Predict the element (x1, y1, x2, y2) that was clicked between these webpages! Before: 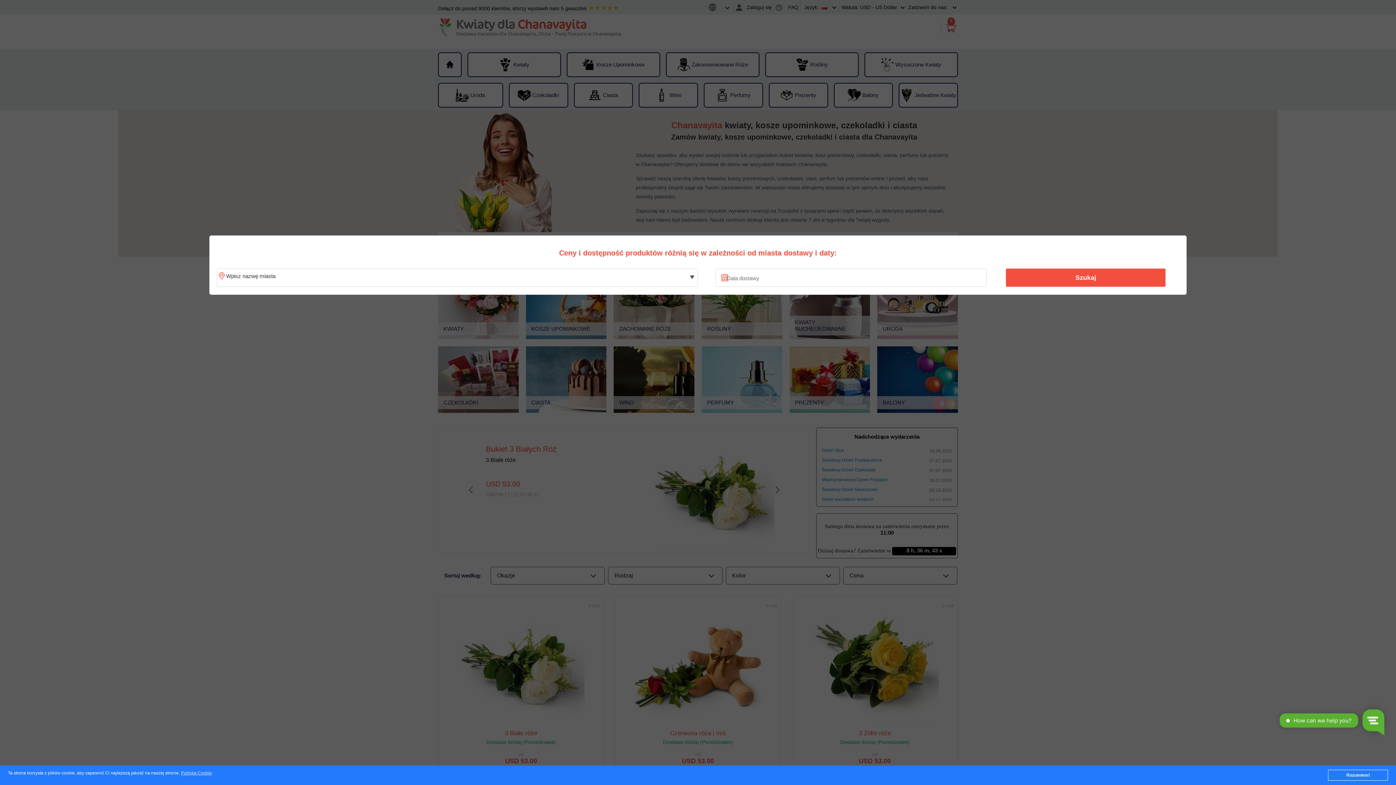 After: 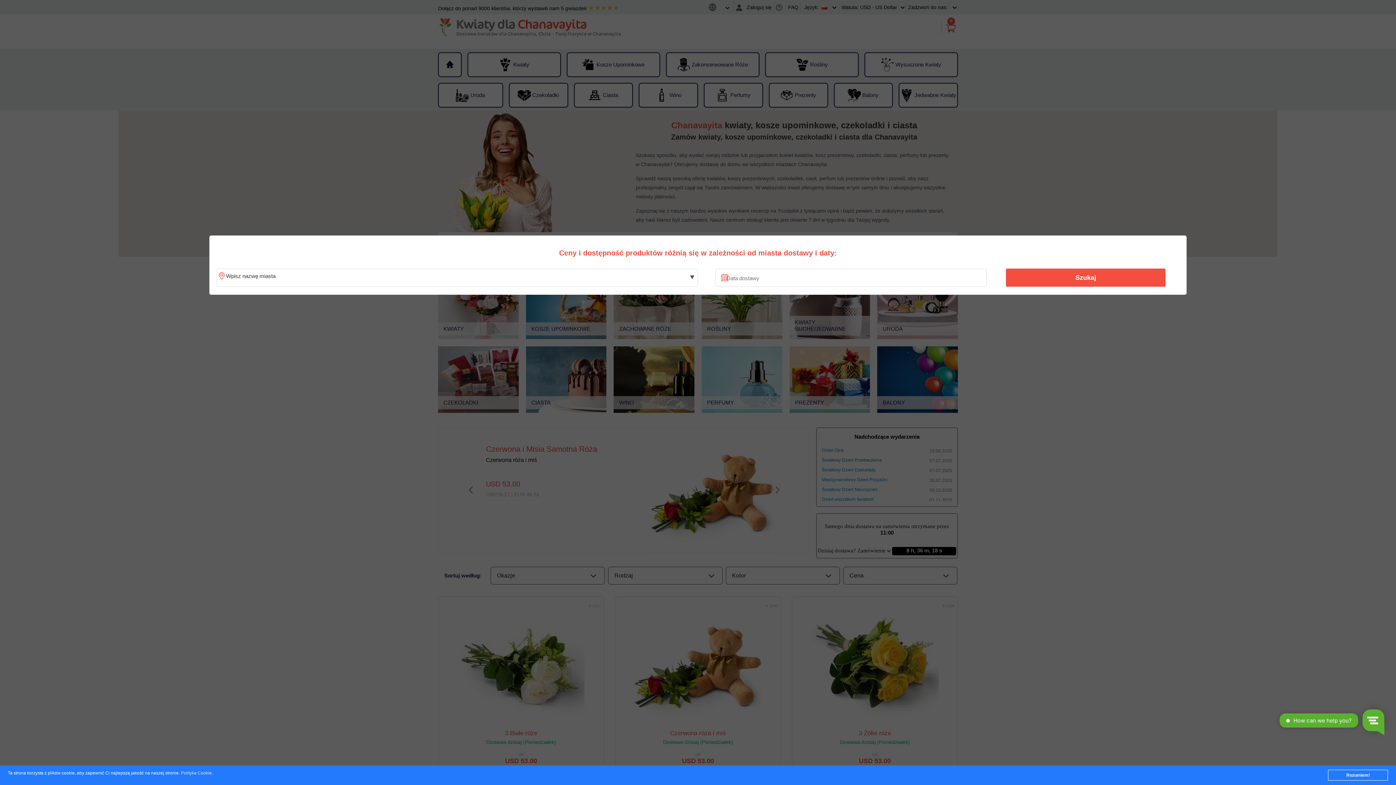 Action: bbox: (180, 771, 211, 776) label: Polityka Cookie